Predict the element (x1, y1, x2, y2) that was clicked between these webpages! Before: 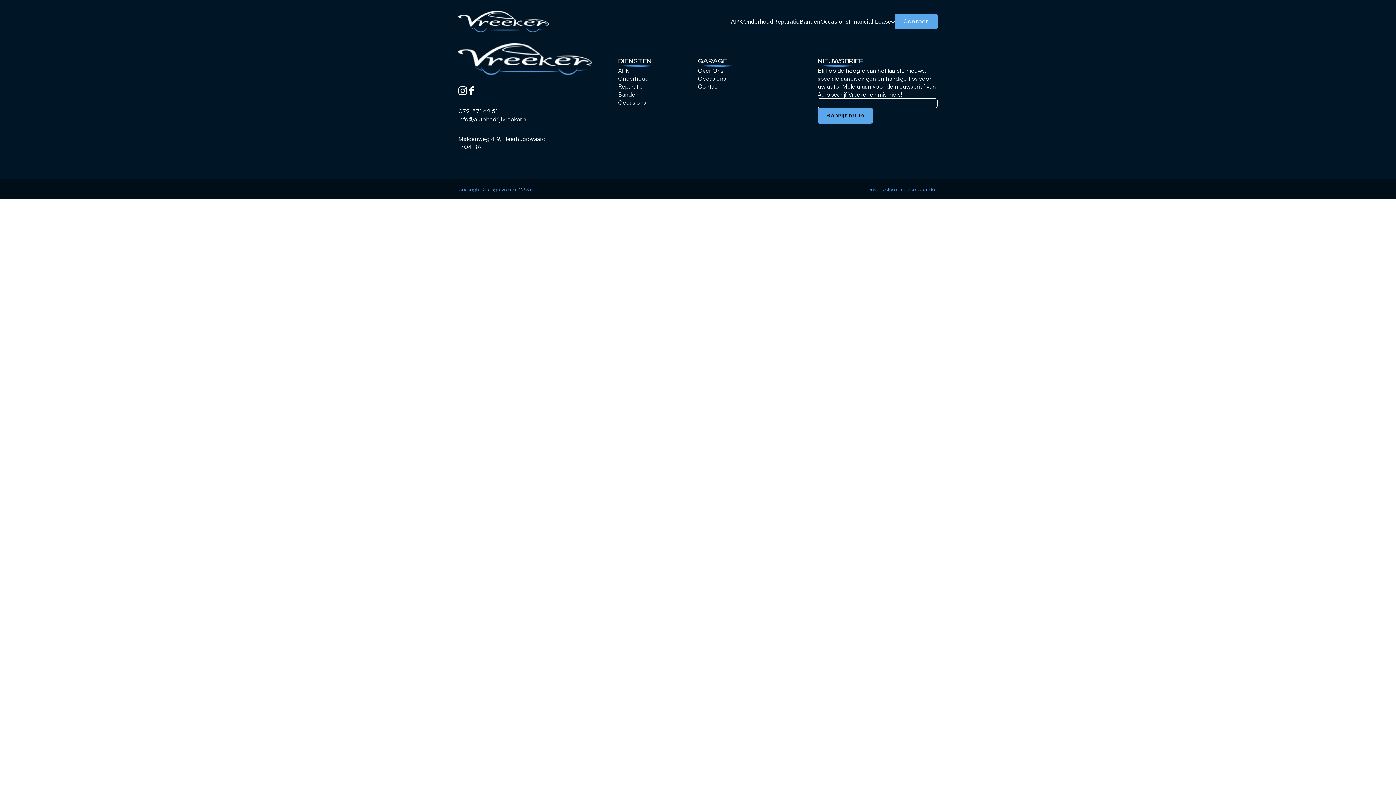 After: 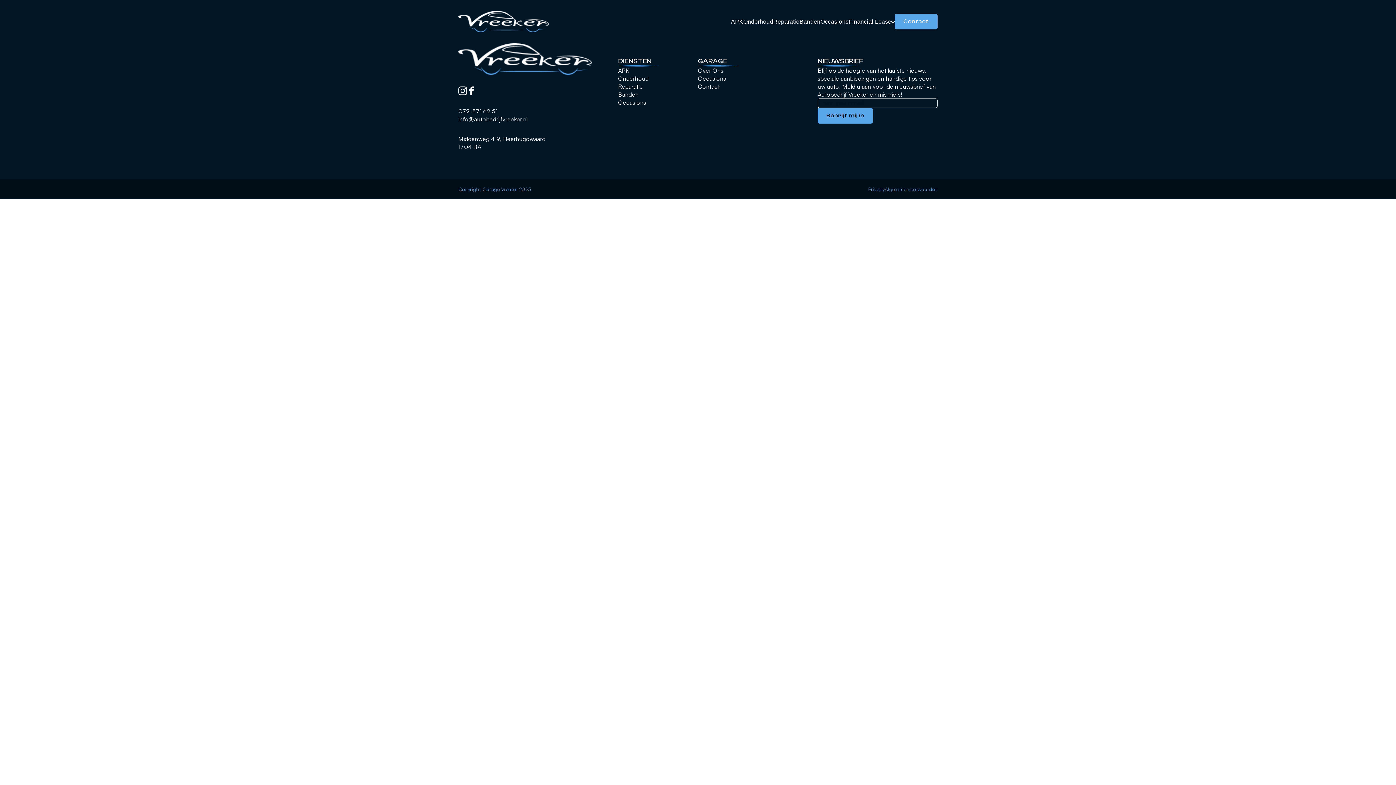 Action: bbox: (467, 86, 476, 95)